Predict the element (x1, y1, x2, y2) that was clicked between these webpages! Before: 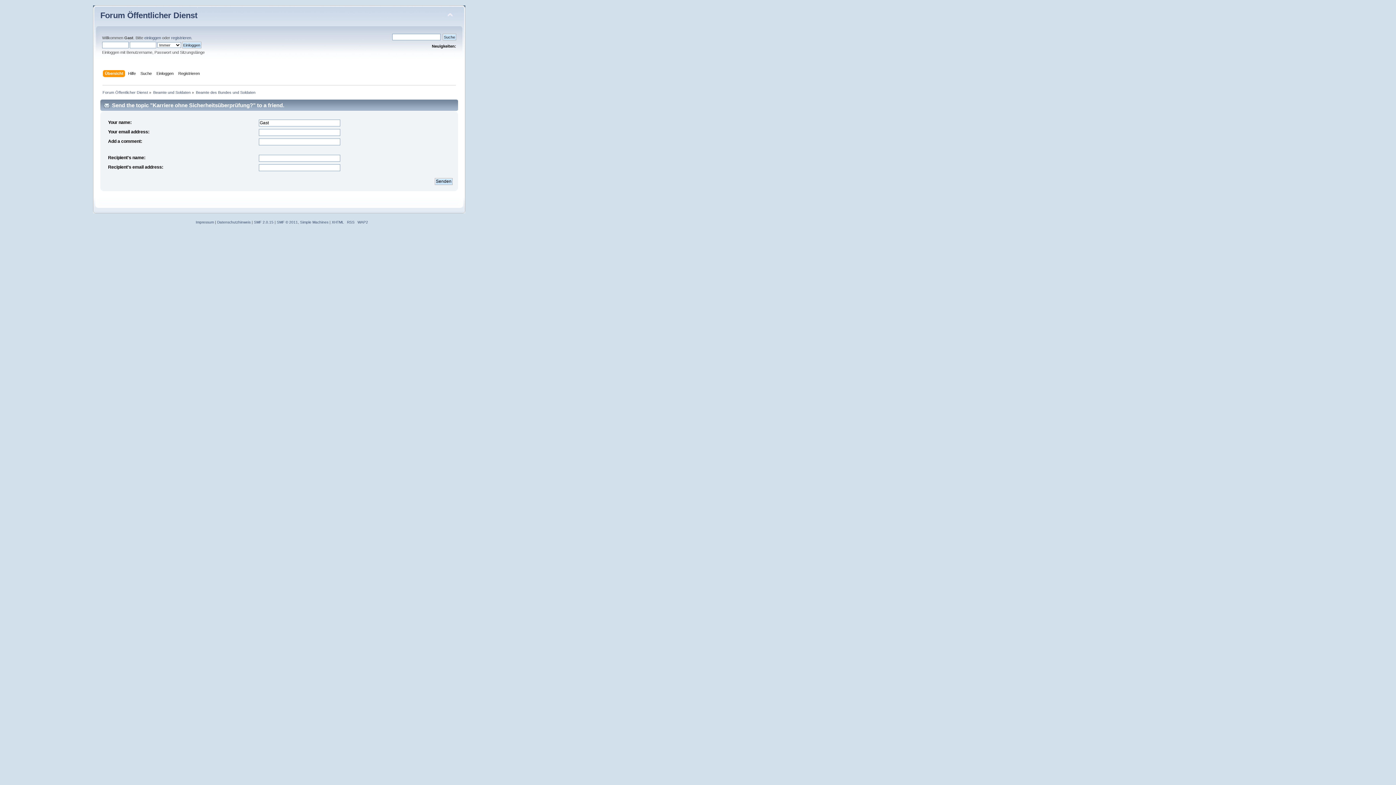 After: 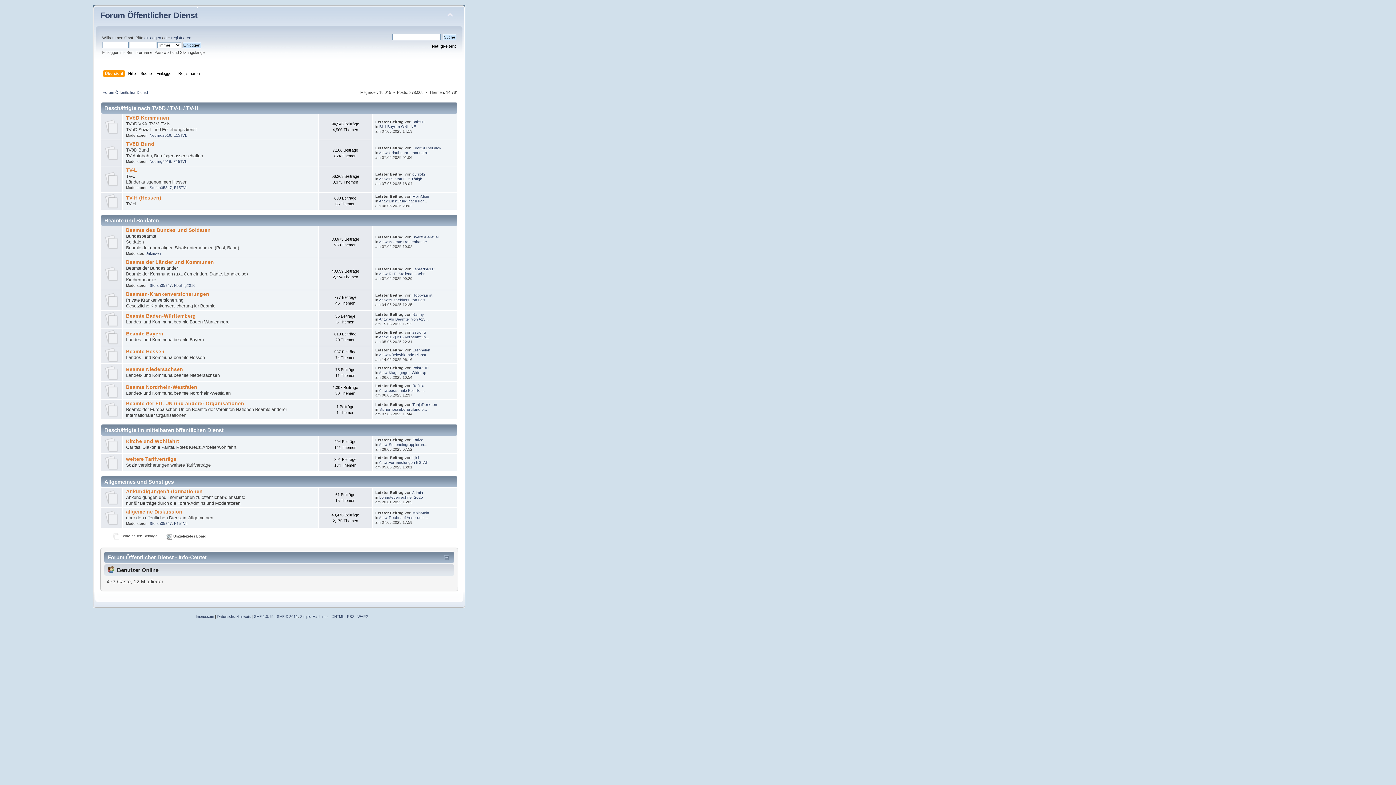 Action: bbox: (104, 70, 125, 78) label: Übersicht